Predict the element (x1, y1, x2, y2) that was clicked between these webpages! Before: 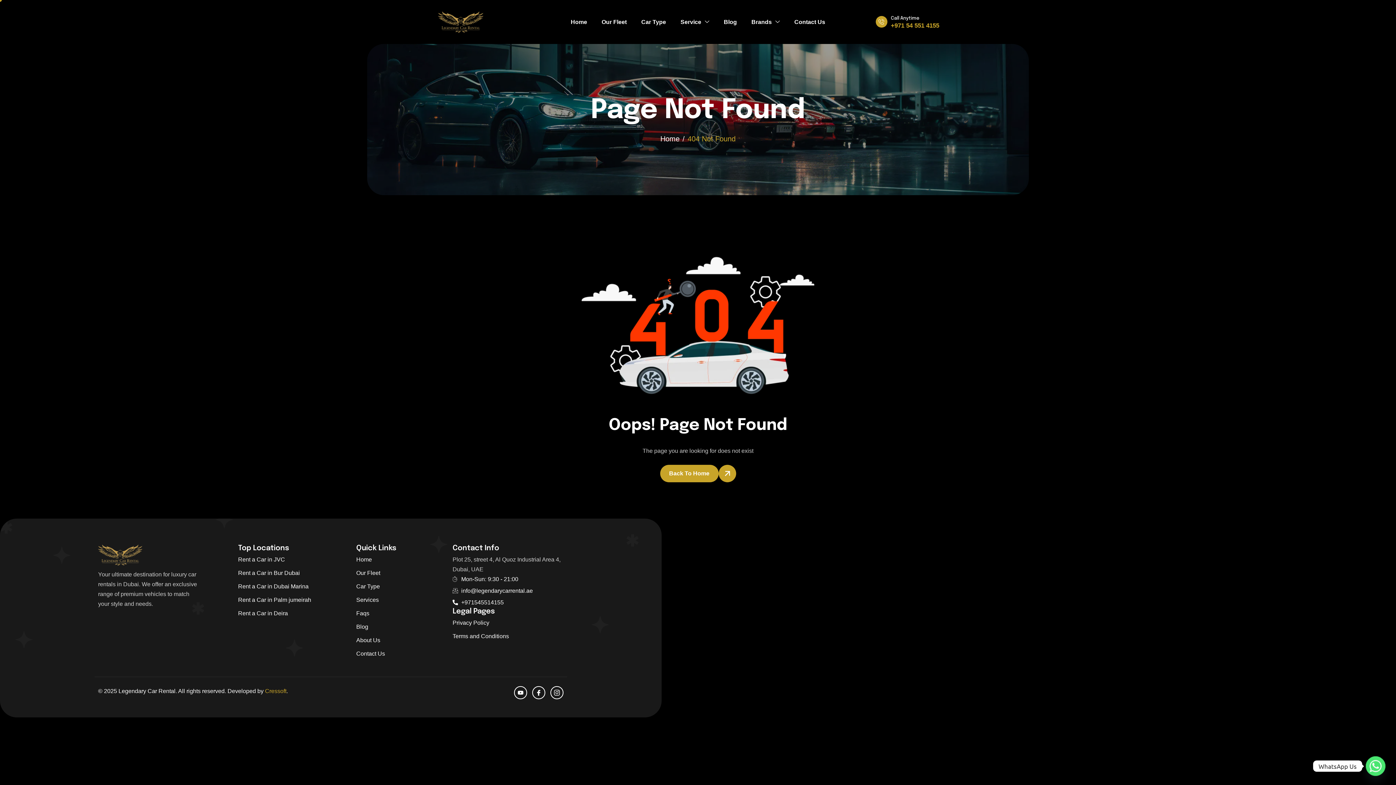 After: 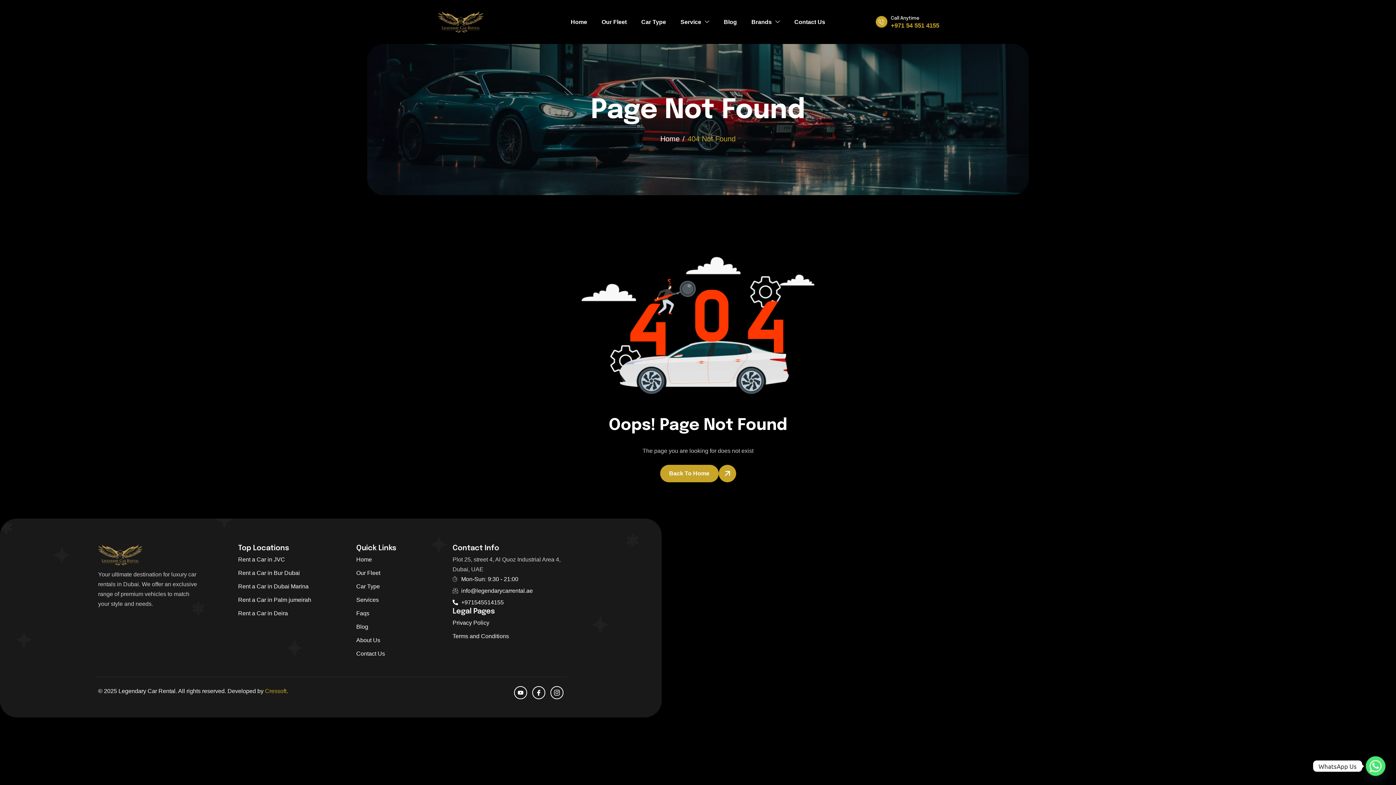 Action: bbox: (452, 586, 563, 596) label: info@legendarycarrental.ae